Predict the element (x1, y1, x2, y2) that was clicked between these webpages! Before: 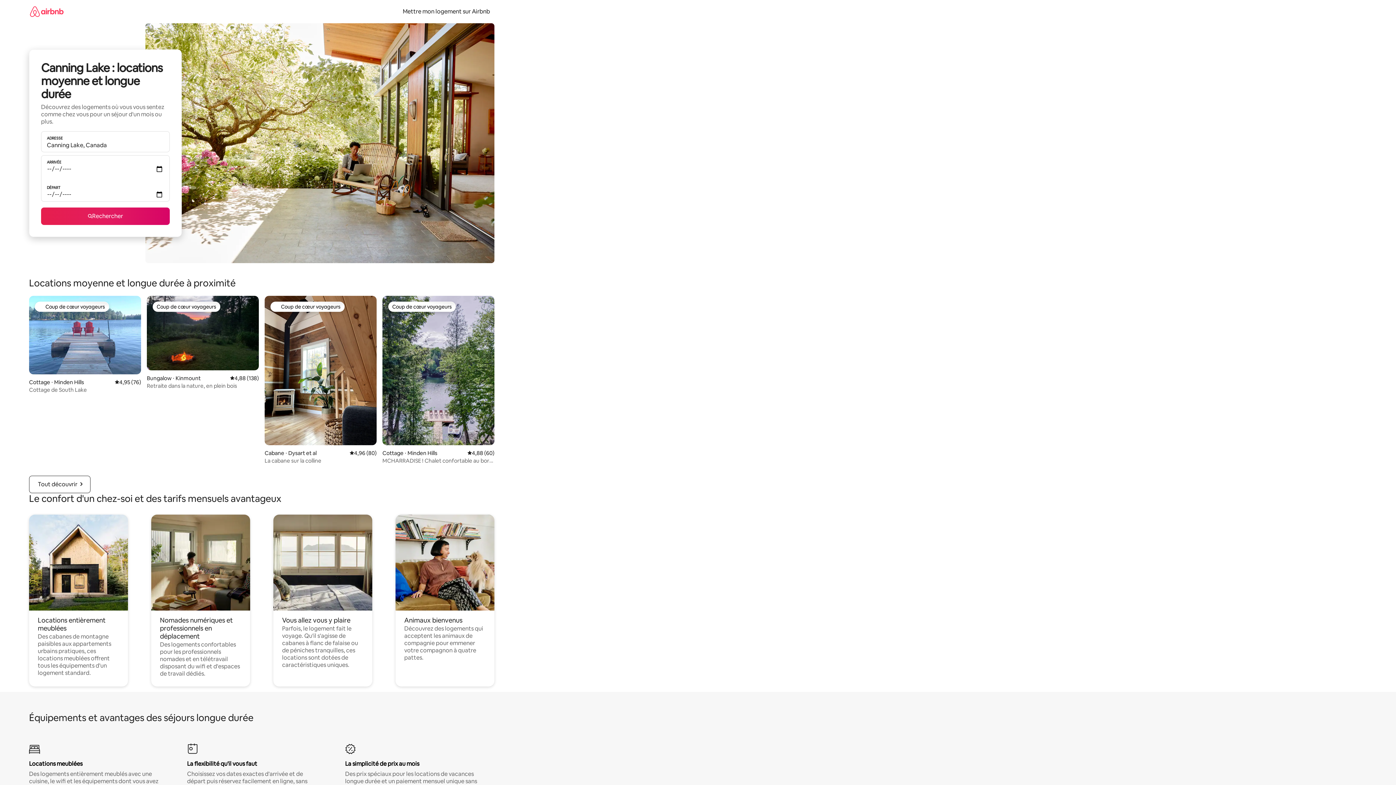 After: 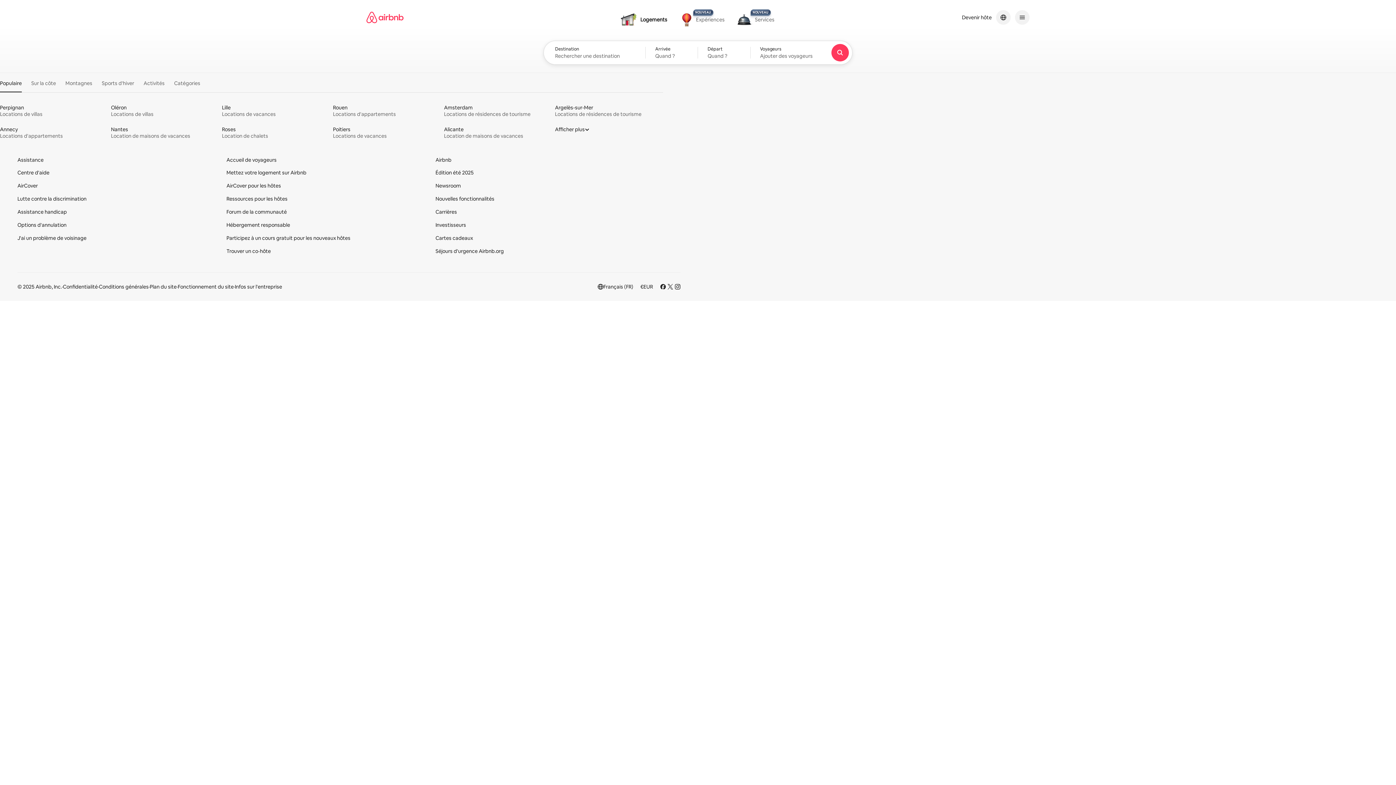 Action: bbox: (29, 0, 63, 22)